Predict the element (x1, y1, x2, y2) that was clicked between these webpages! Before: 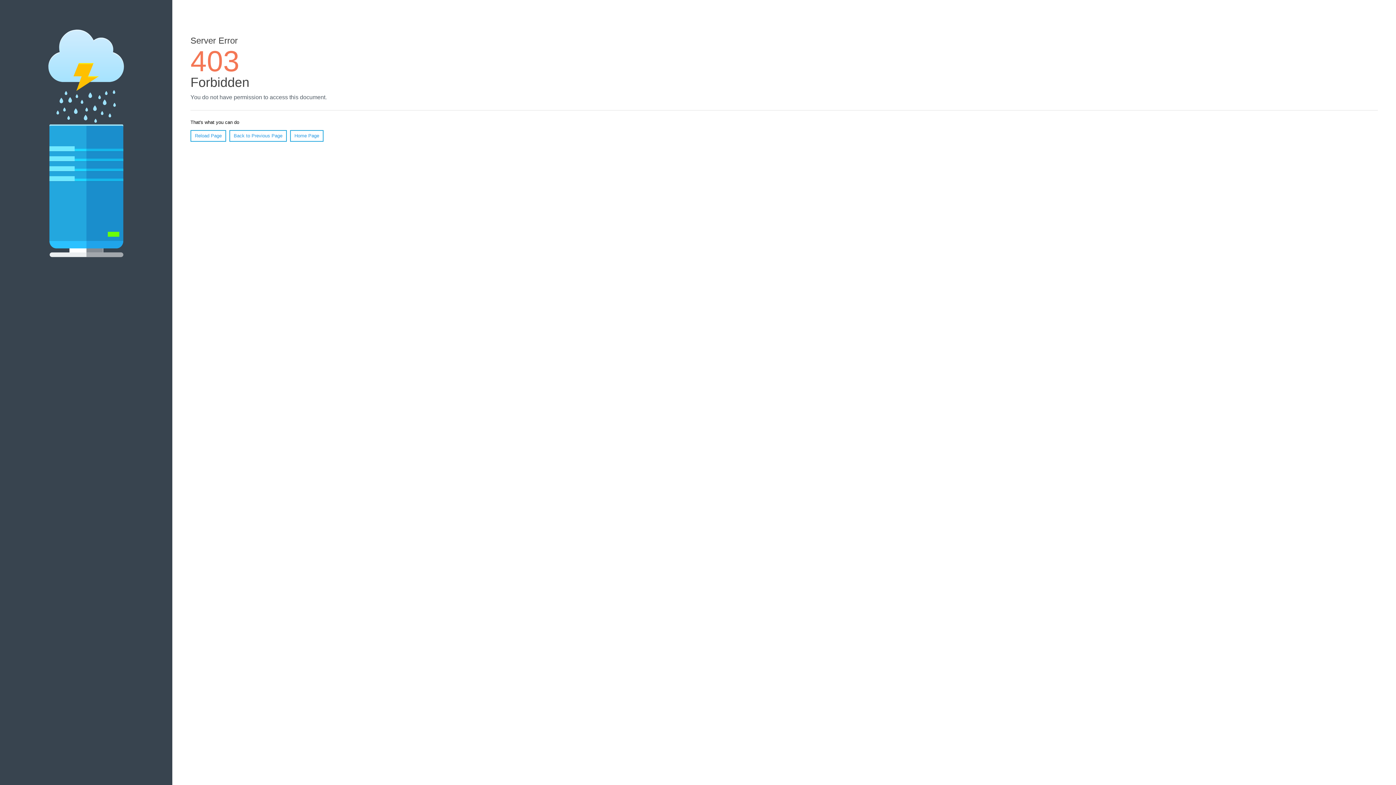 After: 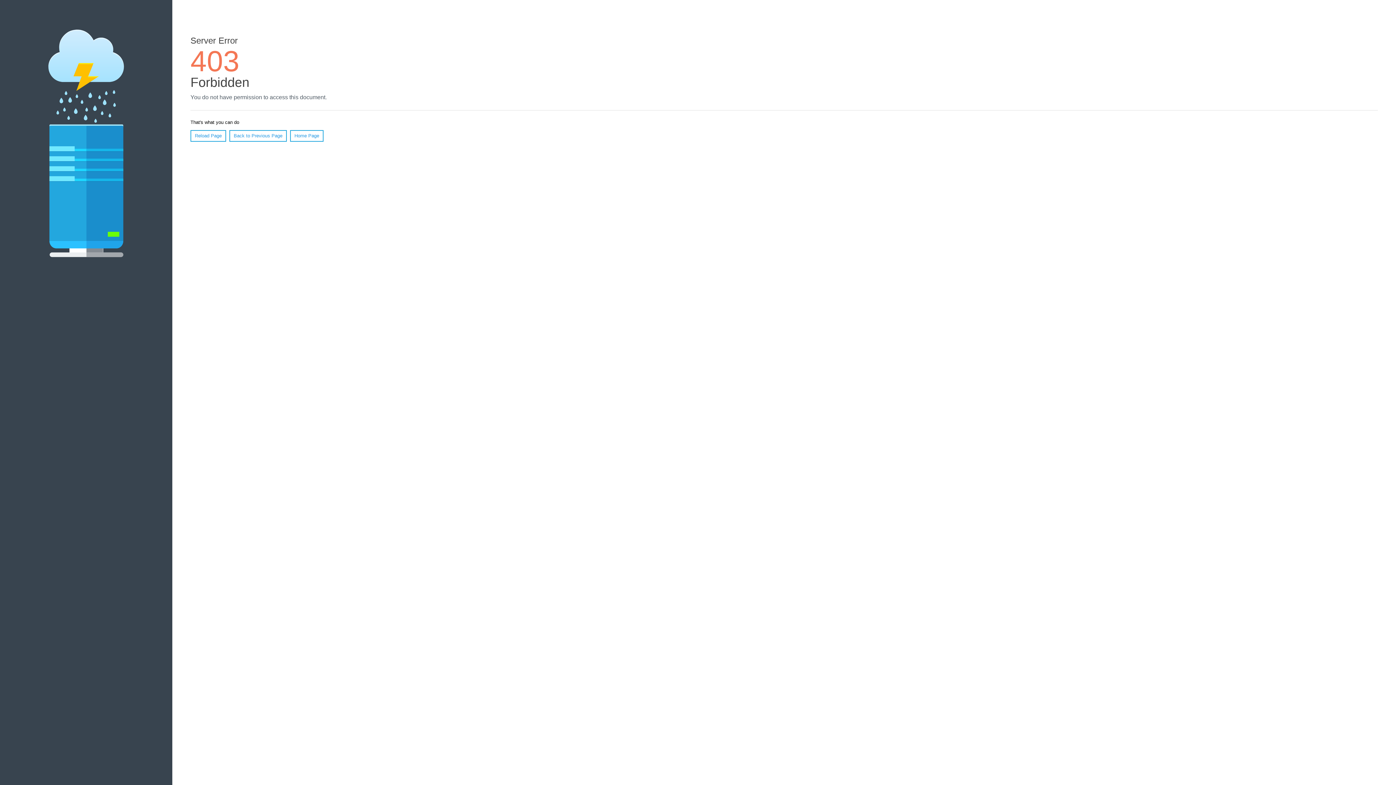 Action: bbox: (290, 130, 323, 141) label: Home Page